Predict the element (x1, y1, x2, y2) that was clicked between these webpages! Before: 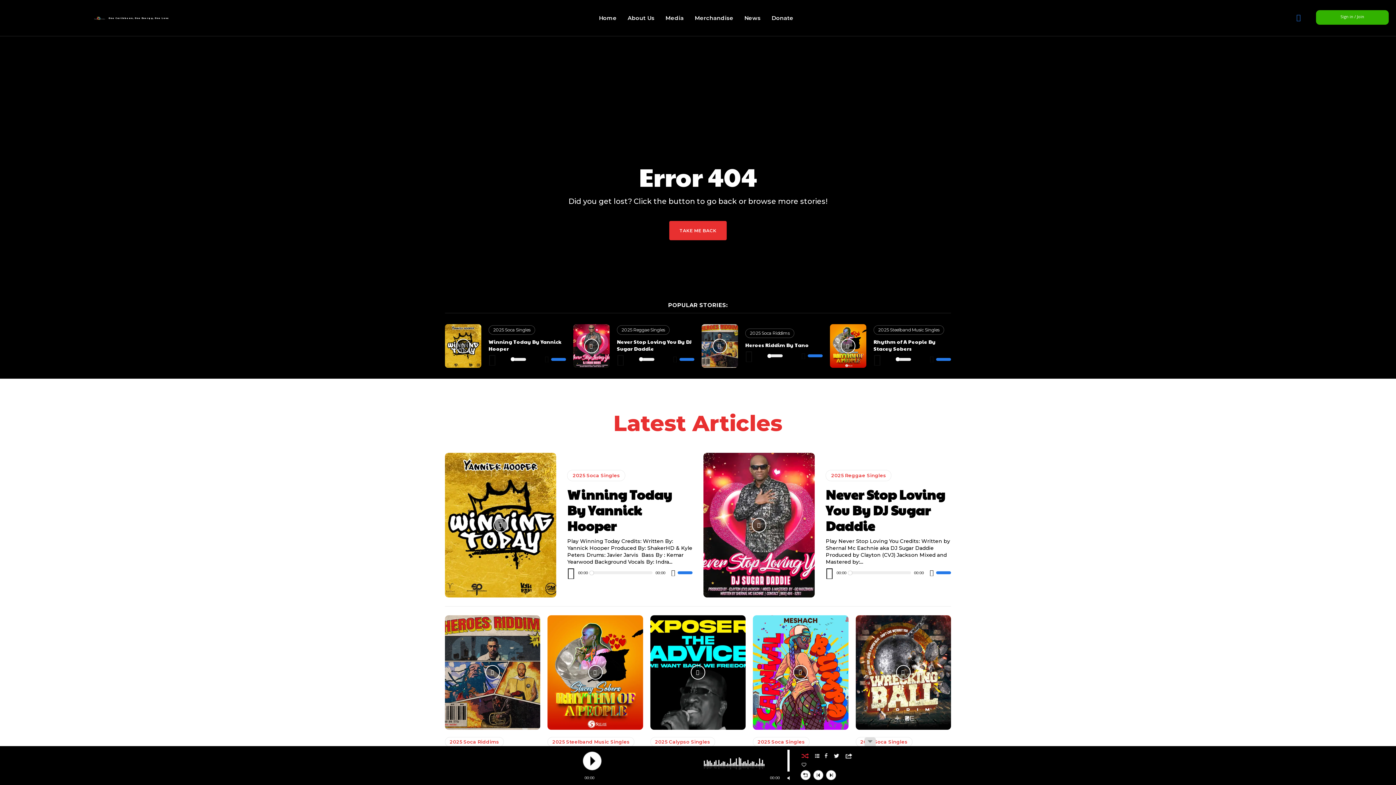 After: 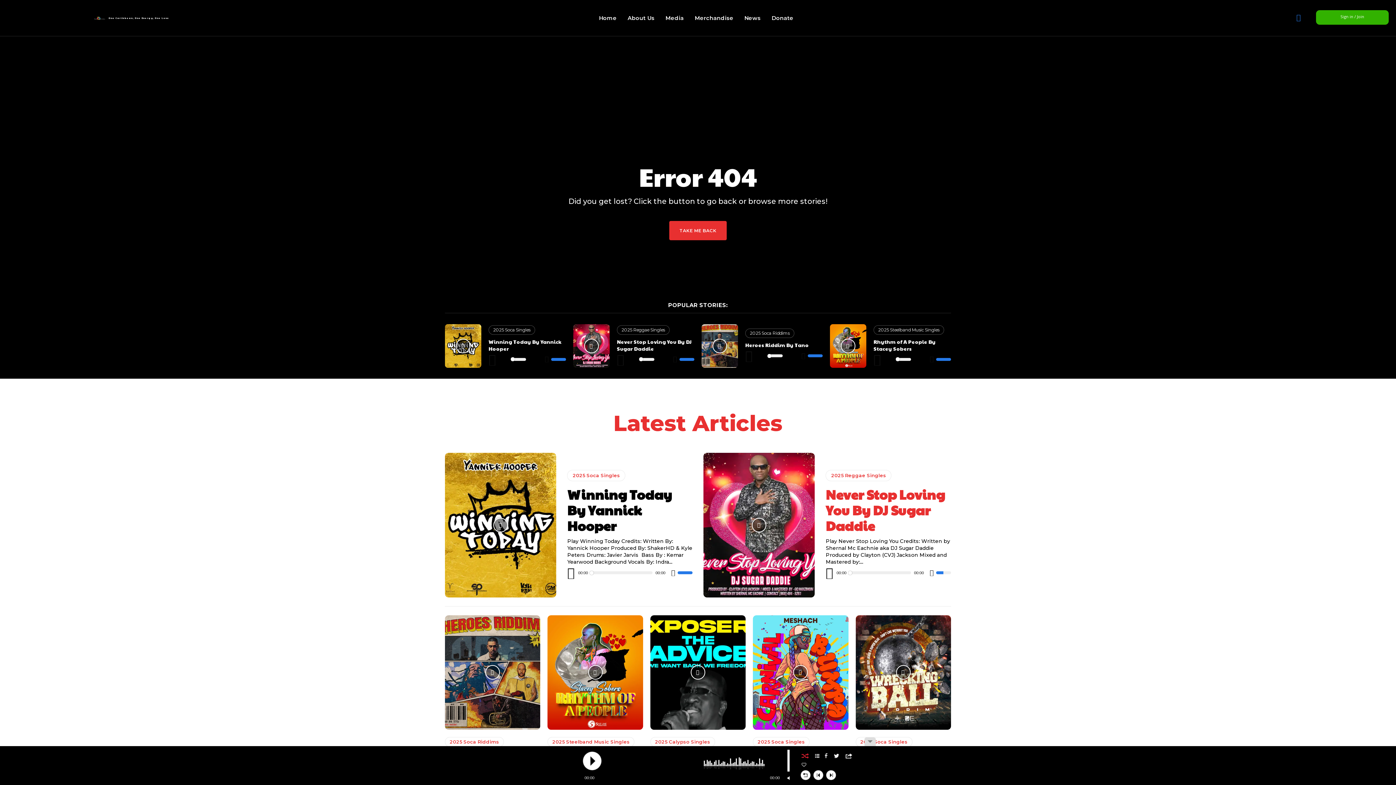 Action: bbox: (936, 571, 951, 574) label: Volume Slider